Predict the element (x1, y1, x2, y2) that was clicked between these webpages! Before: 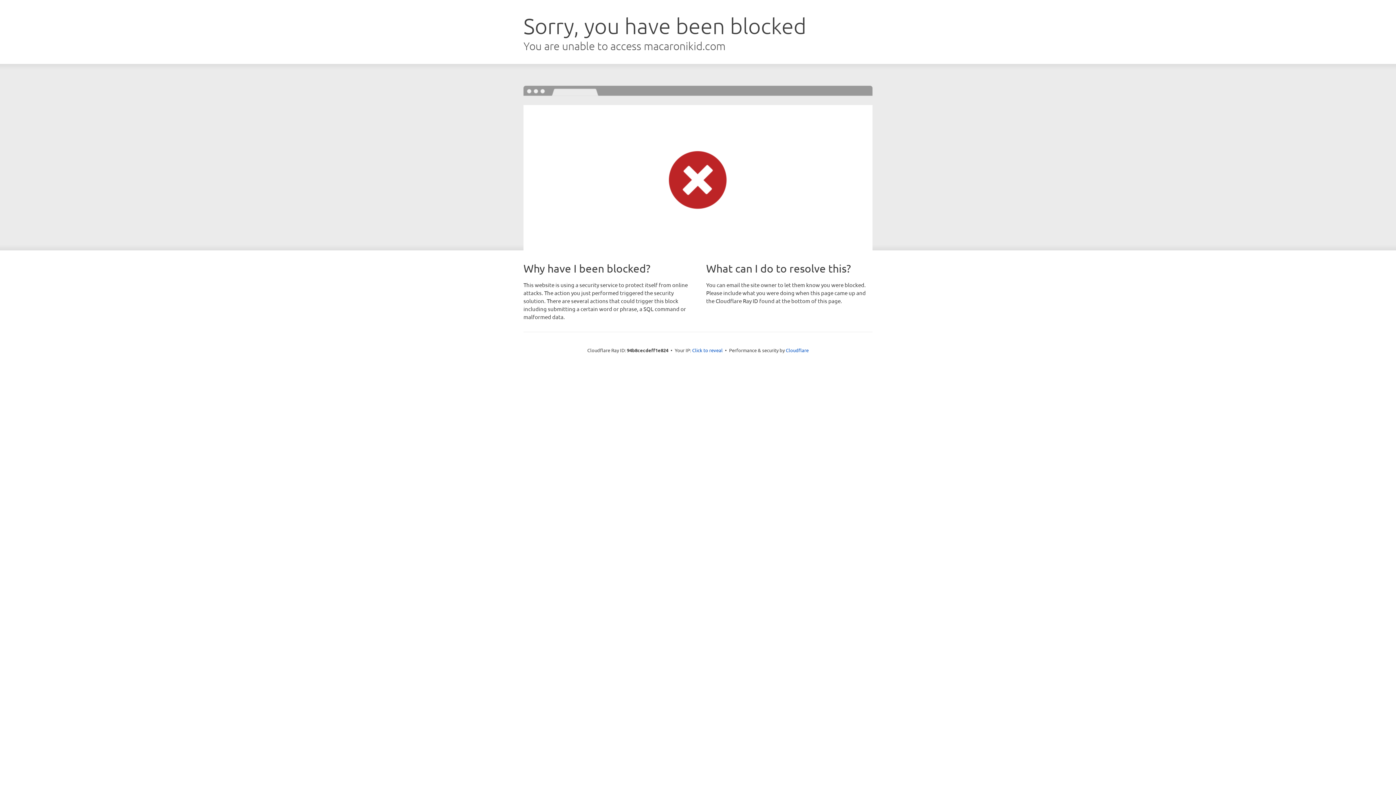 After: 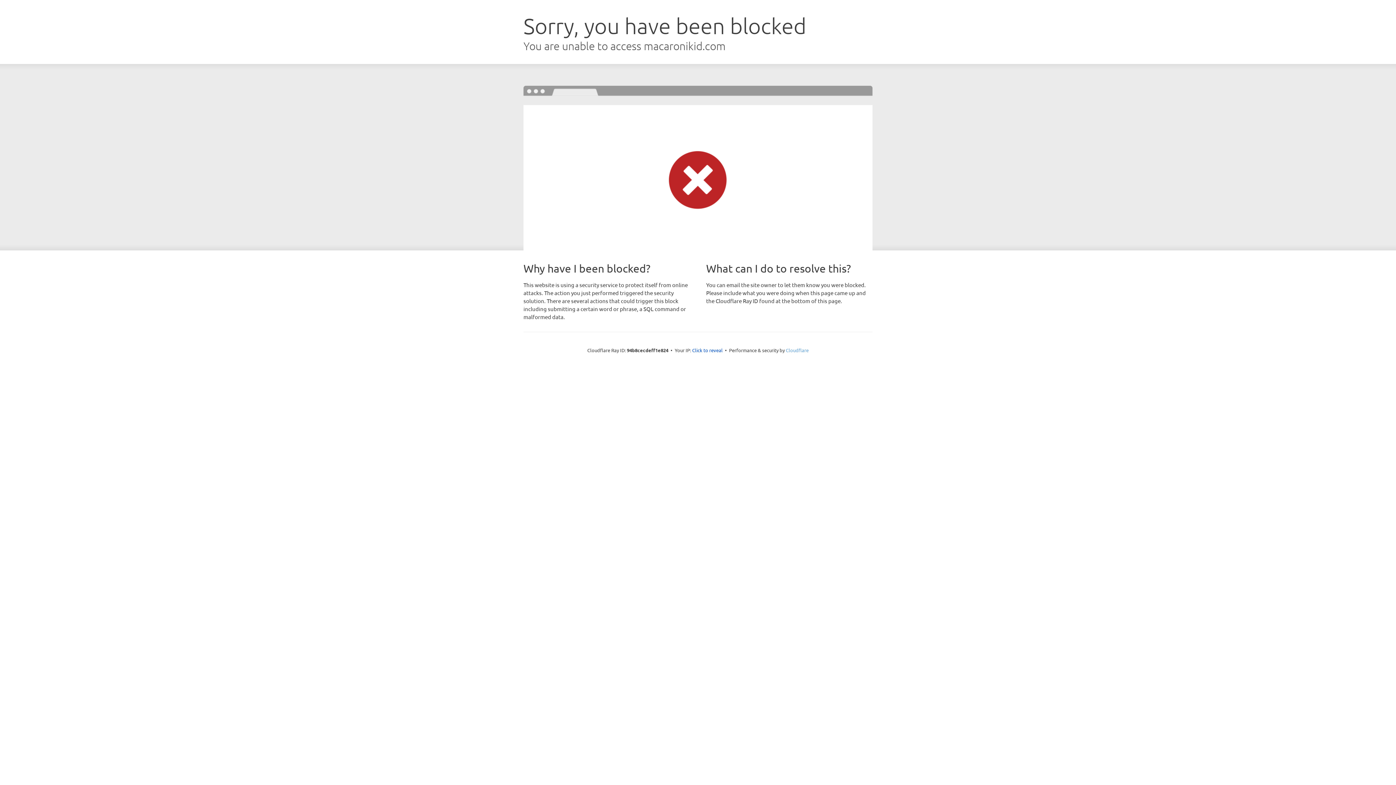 Action: bbox: (786, 347, 808, 353) label: Cloudflare